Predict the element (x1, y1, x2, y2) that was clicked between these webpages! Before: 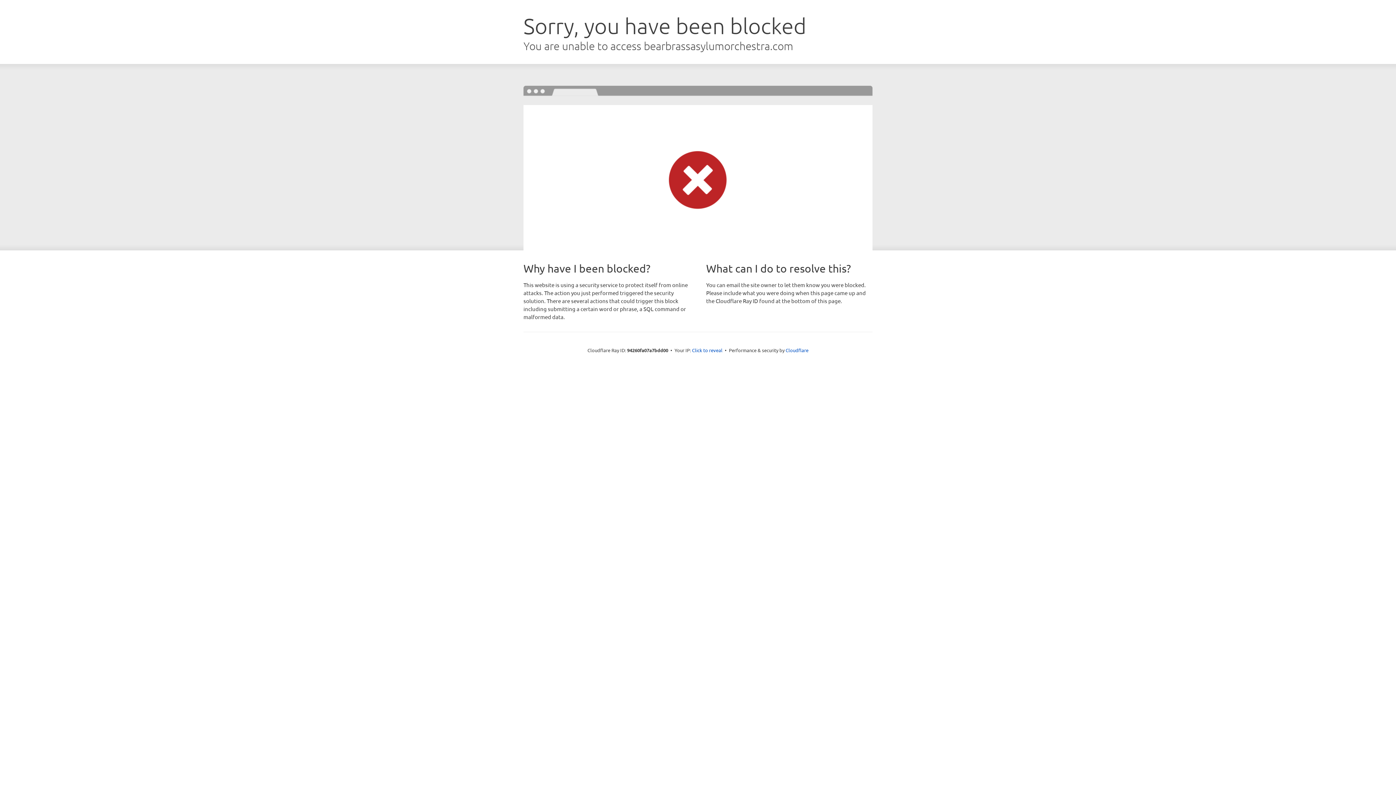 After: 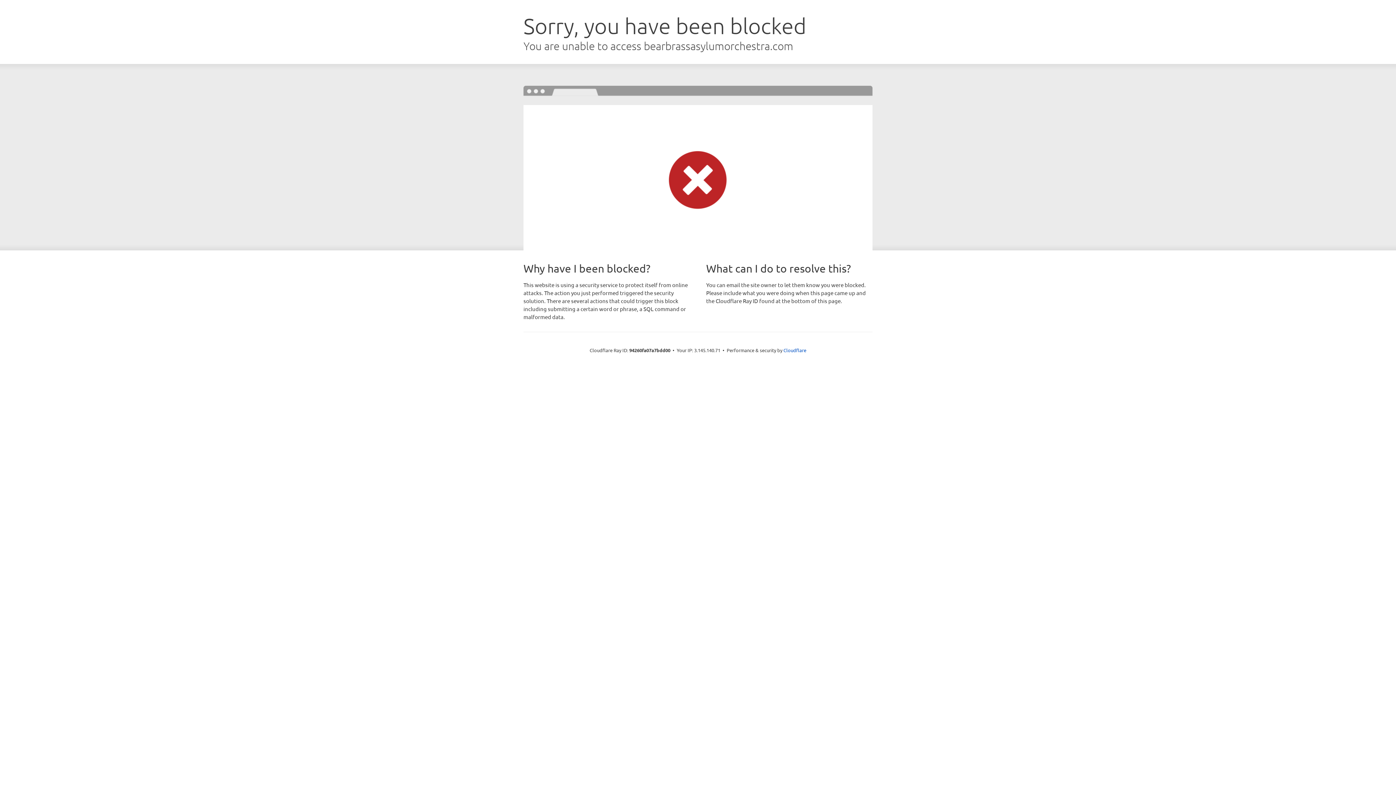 Action: label: Click to reveal bbox: (692, 346, 722, 353)